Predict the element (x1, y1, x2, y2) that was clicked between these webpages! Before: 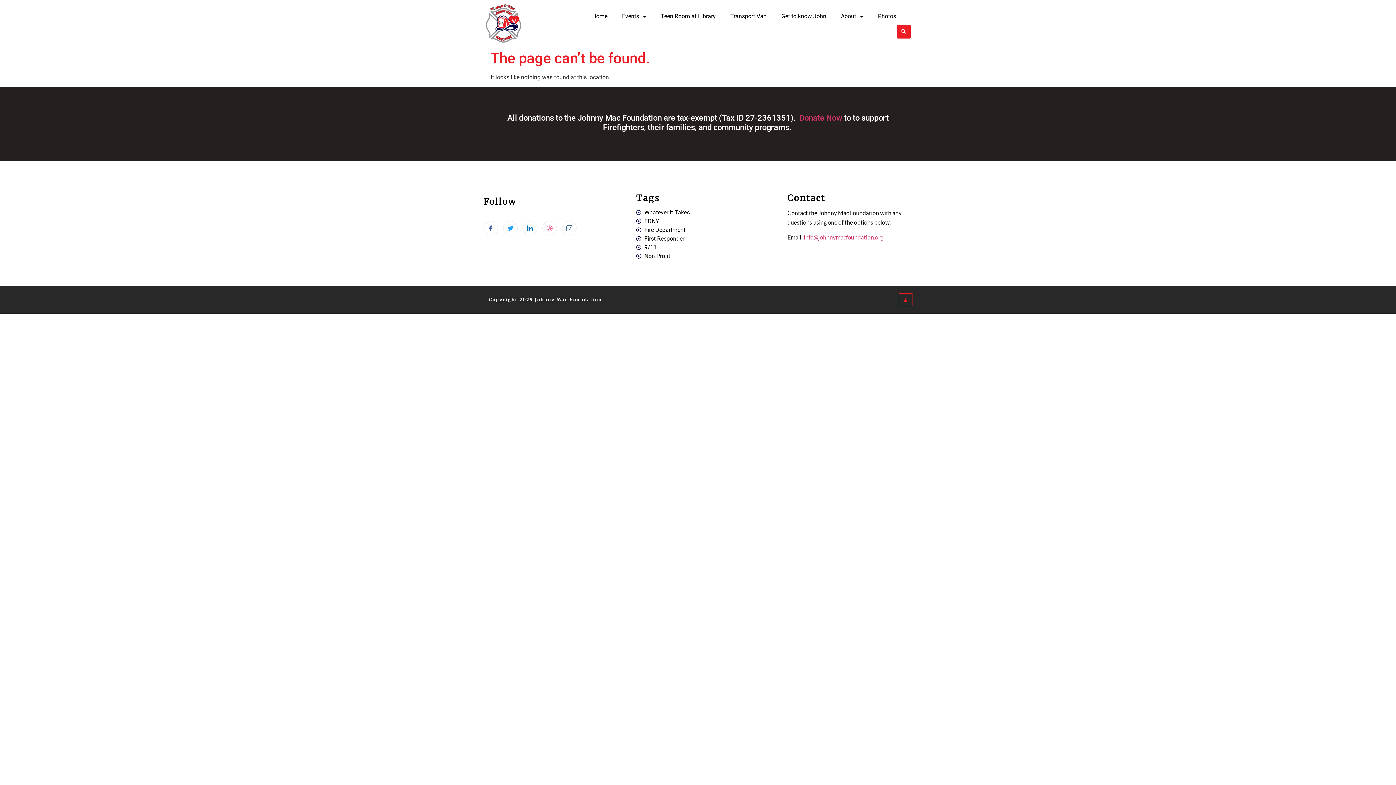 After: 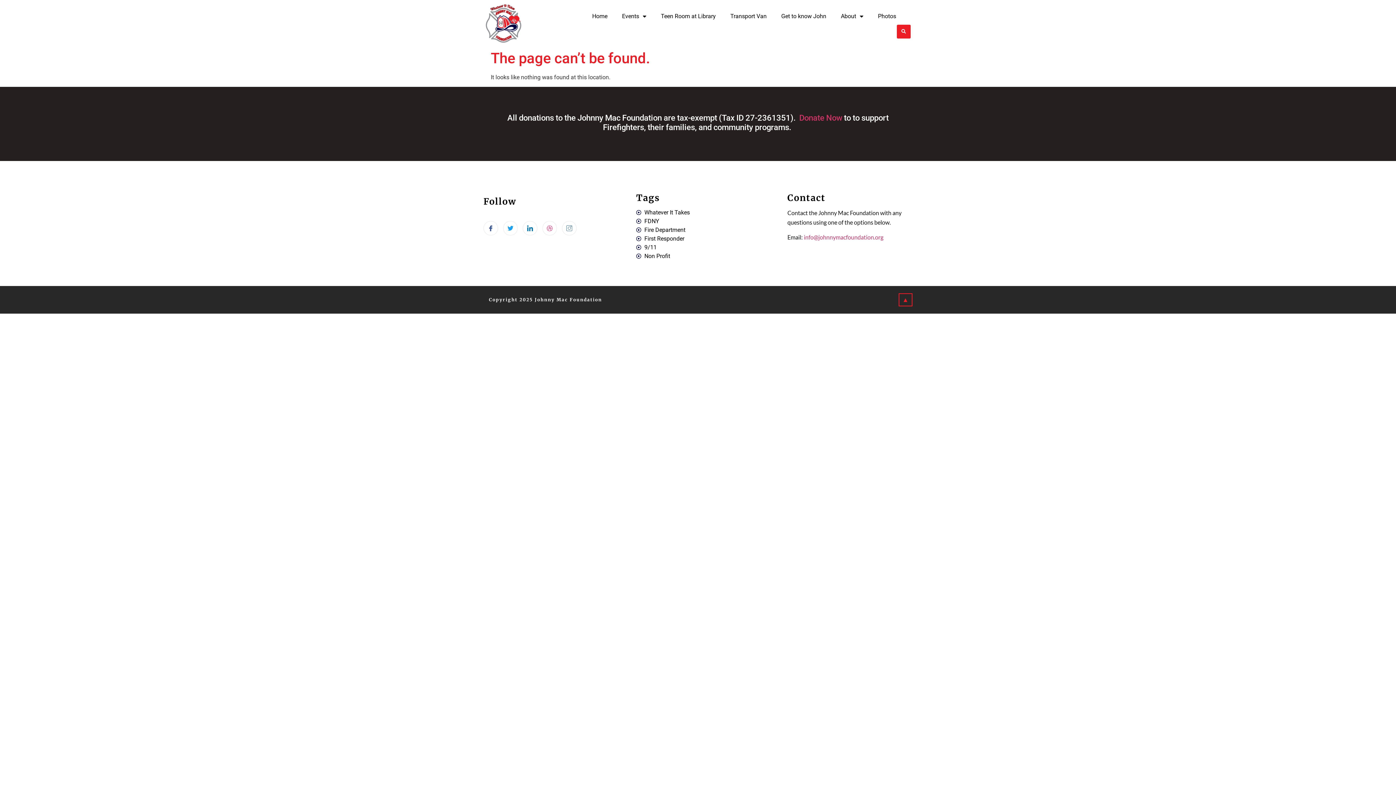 Action: bbox: (489, 297, 602, 302) label: Copyright 2025 Johnny Mac Foundation